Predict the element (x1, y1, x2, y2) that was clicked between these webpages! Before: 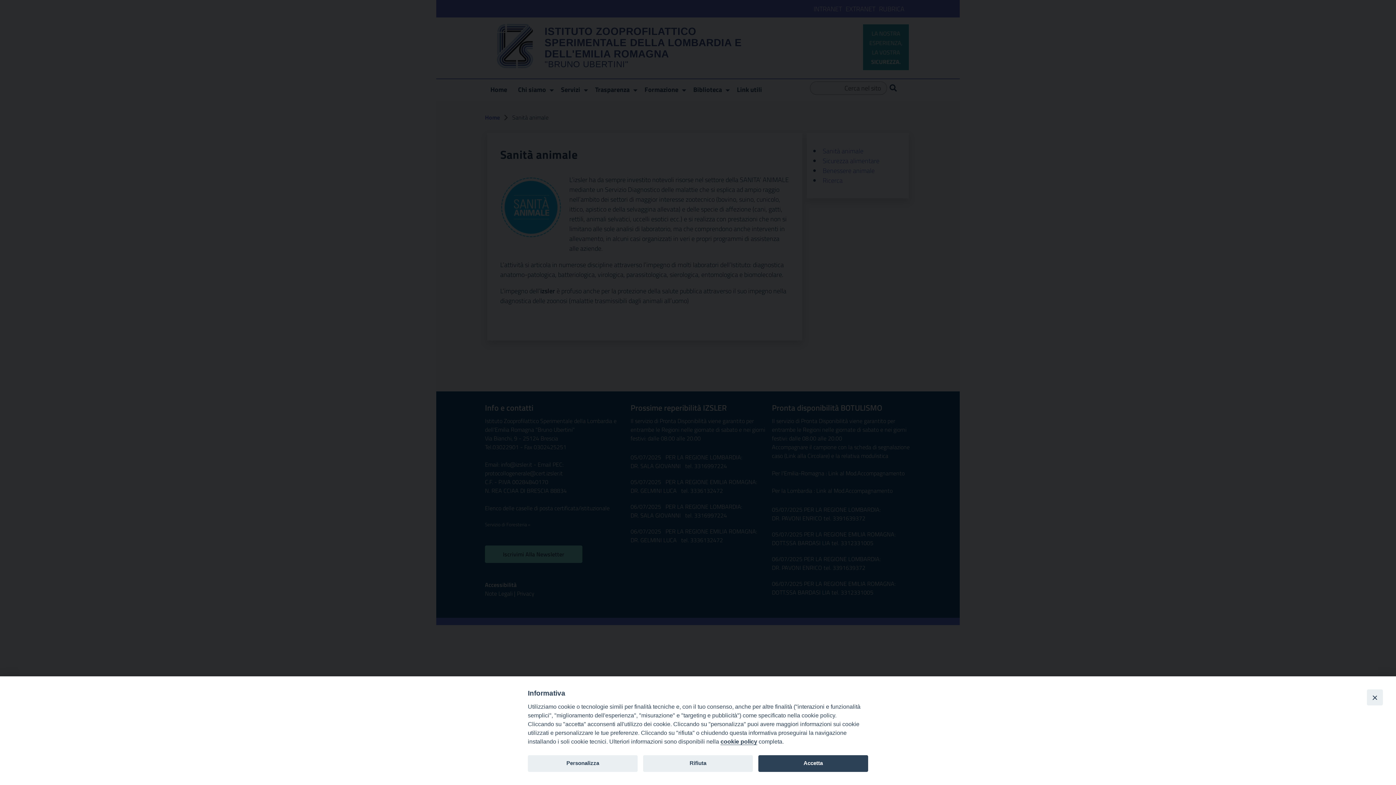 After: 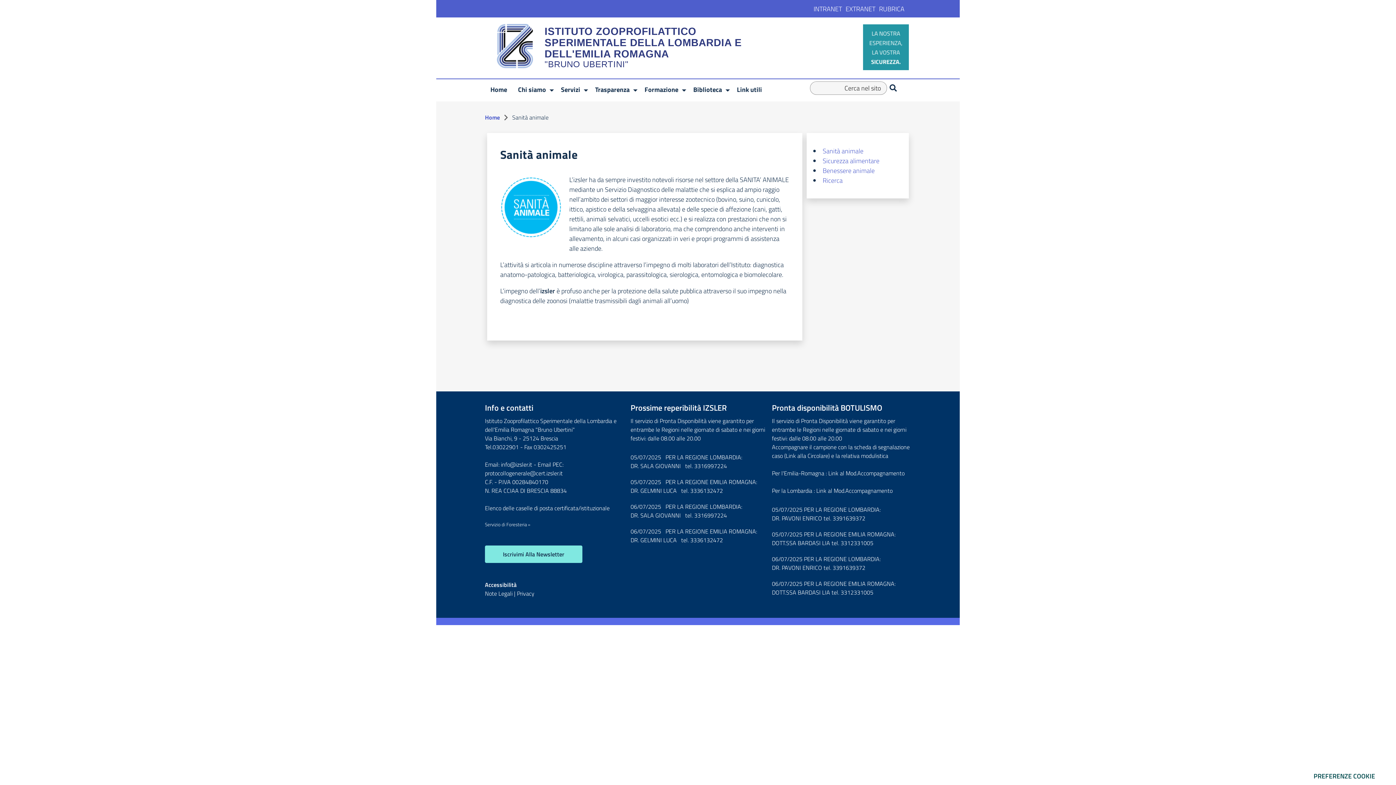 Action: bbox: (643, 755, 753, 772) label: undefined button